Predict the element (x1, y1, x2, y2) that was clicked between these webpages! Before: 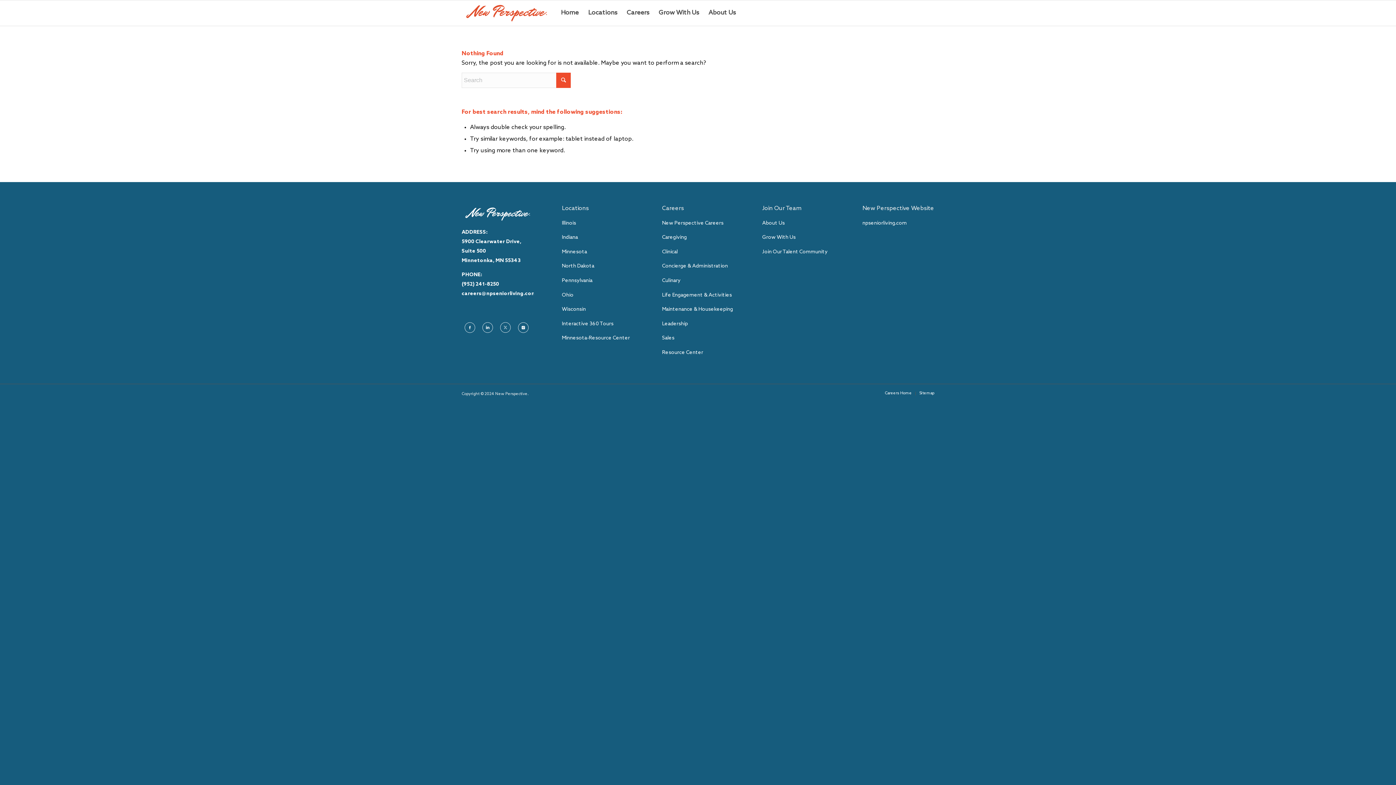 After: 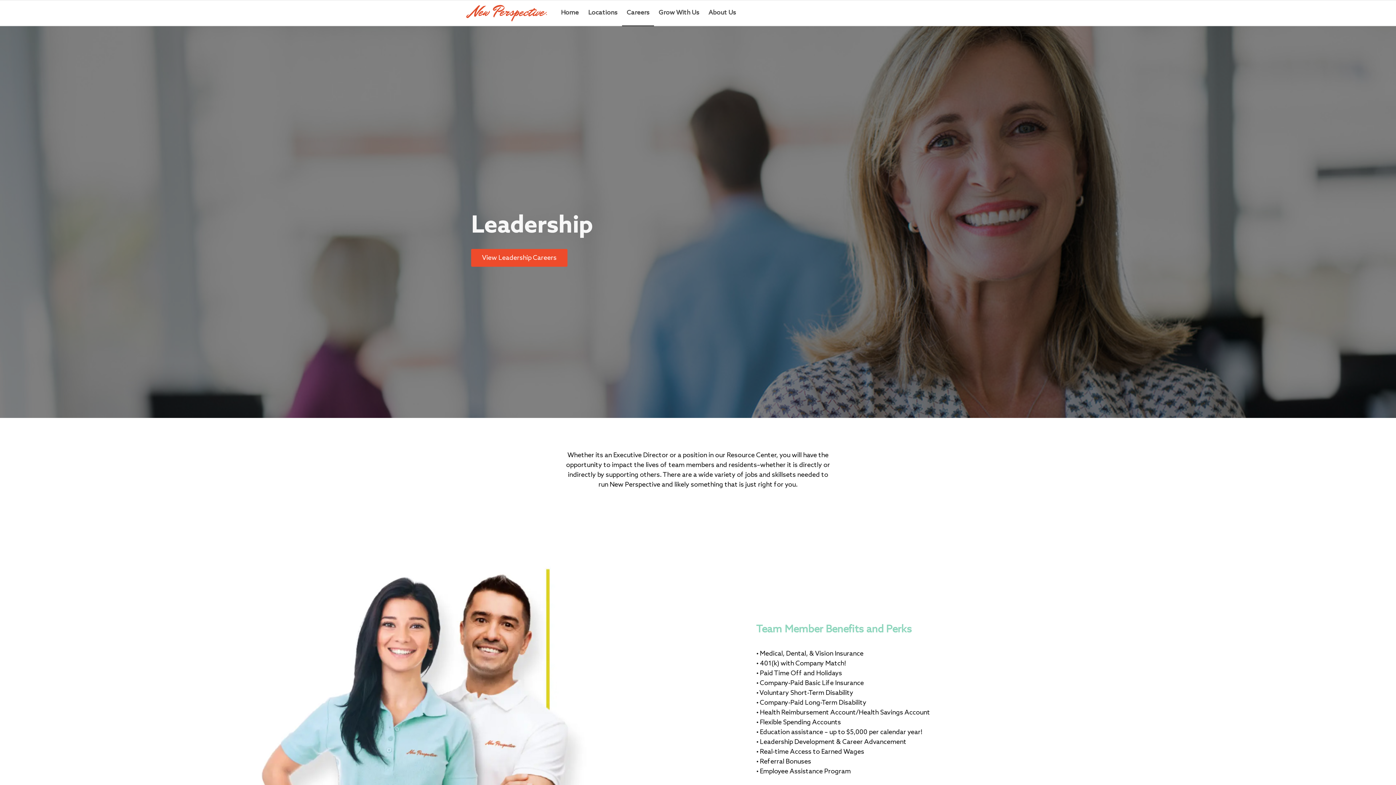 Action: label: Leadership bbox: (662, 321, 688, 326)